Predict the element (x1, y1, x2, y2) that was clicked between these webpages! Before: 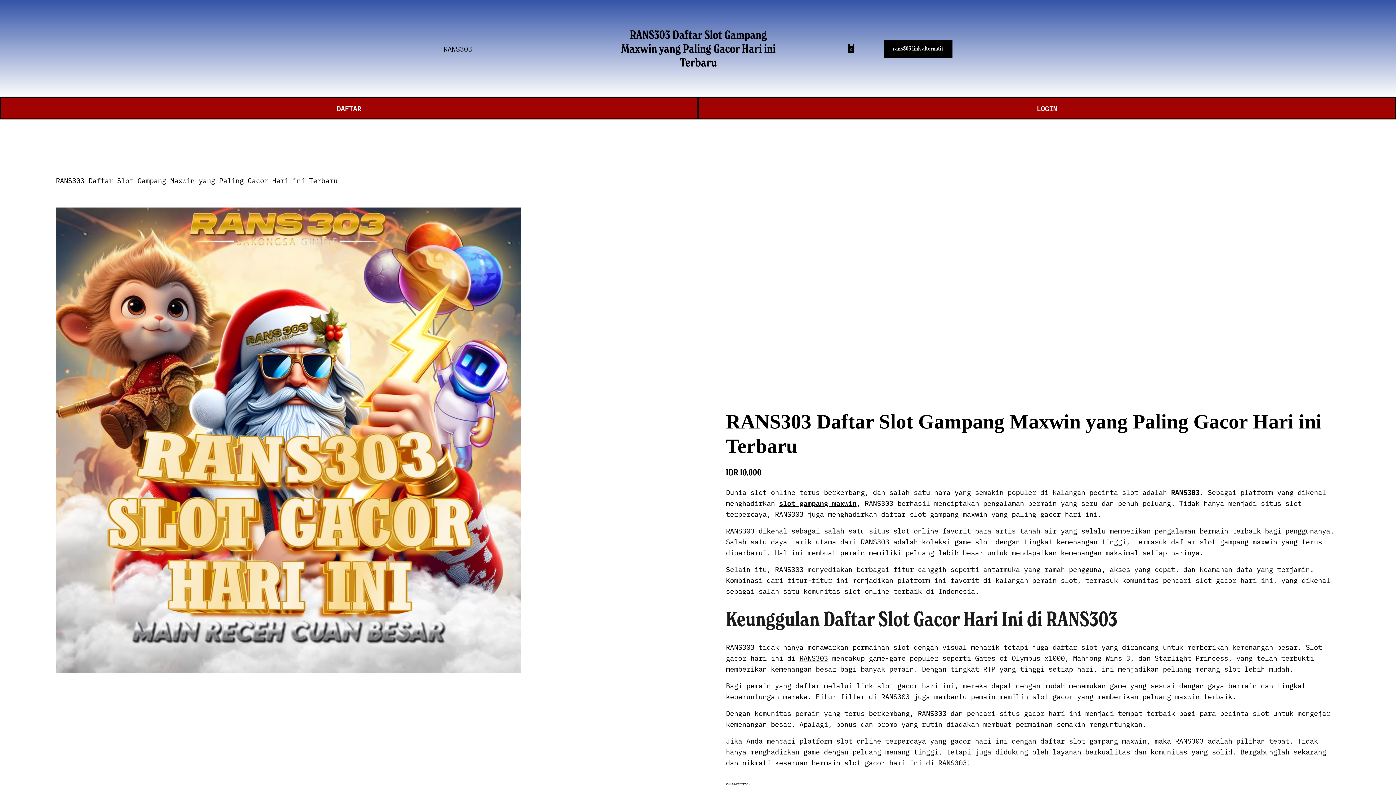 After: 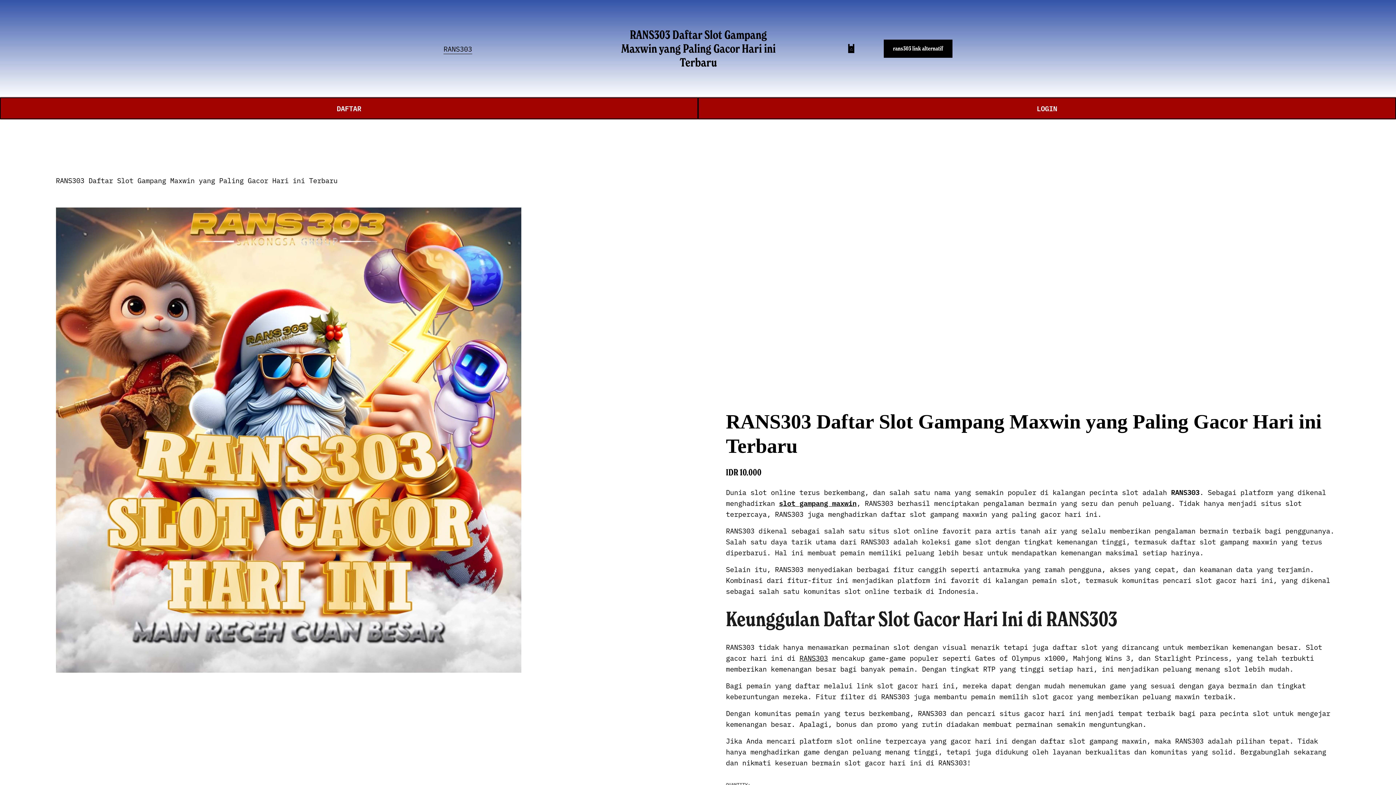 Action: bbox: (846, 44, 855, 53)